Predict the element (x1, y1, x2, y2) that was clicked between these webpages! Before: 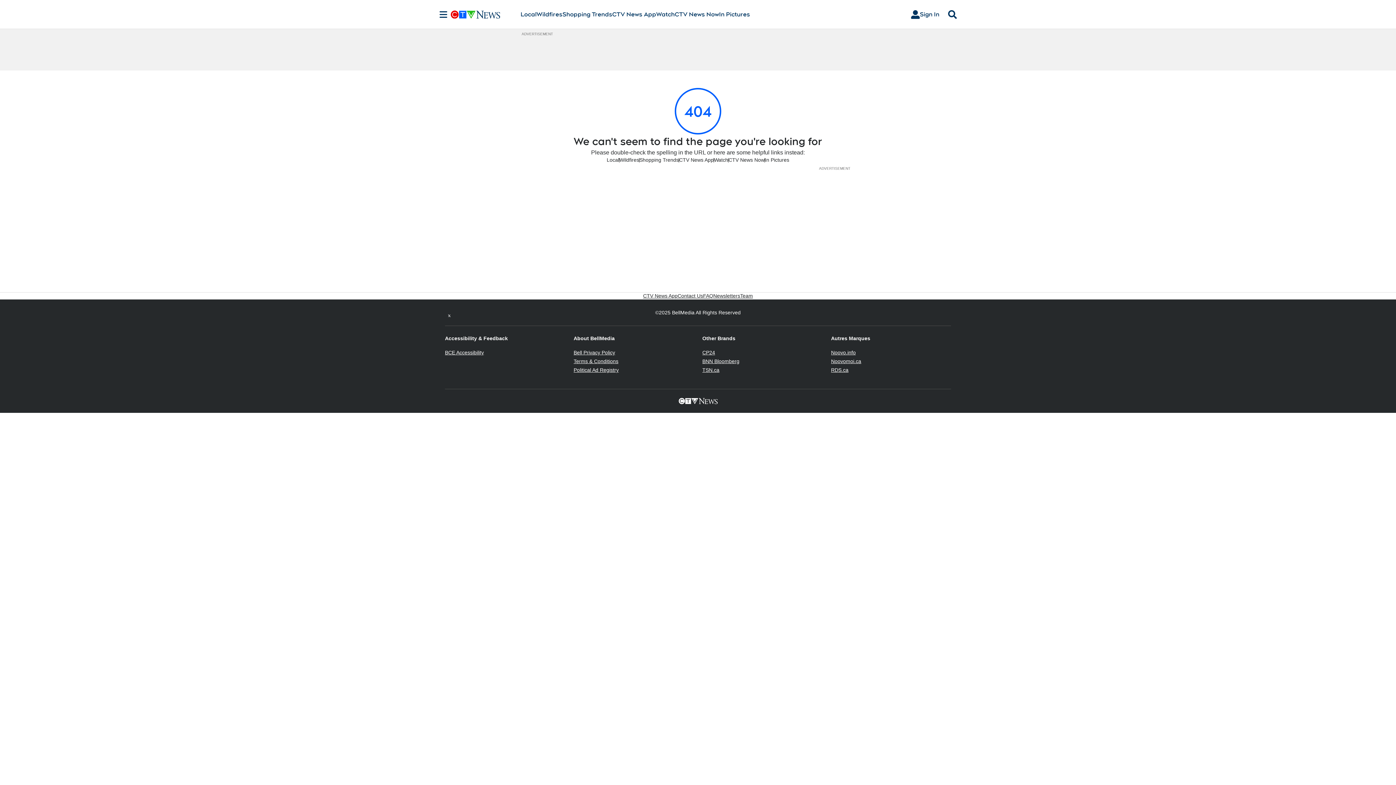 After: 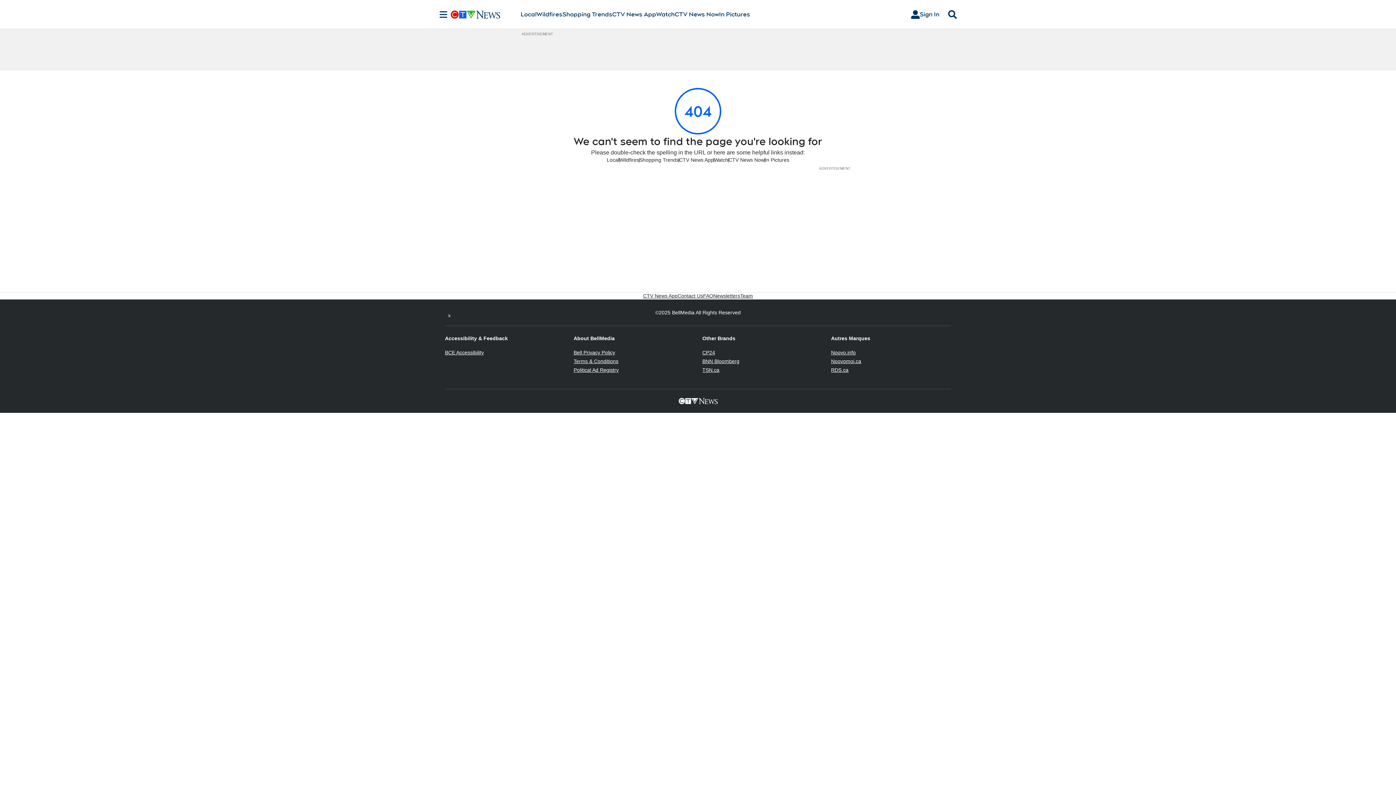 Action: bbox: (831, 367, 848, 373) label: RDS.ca
Opens in new window